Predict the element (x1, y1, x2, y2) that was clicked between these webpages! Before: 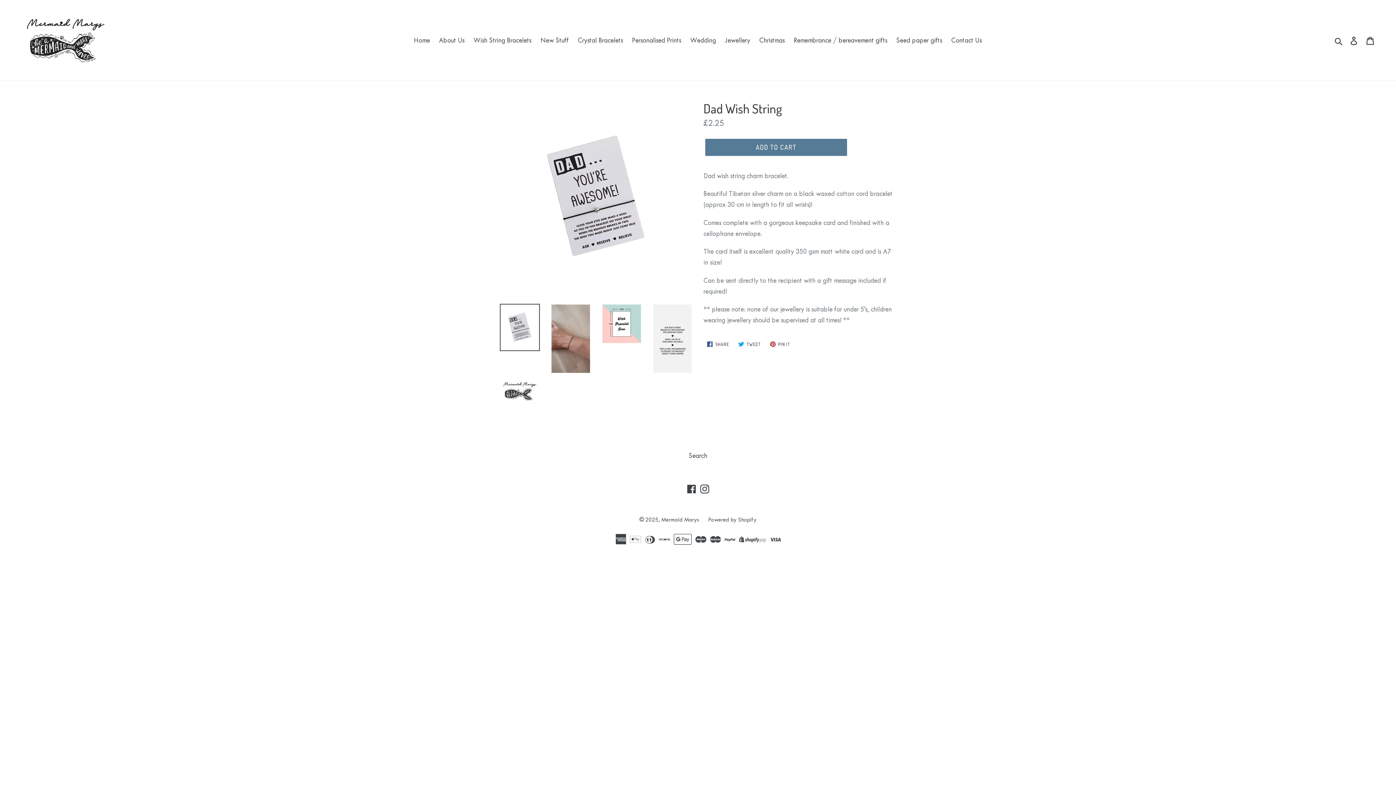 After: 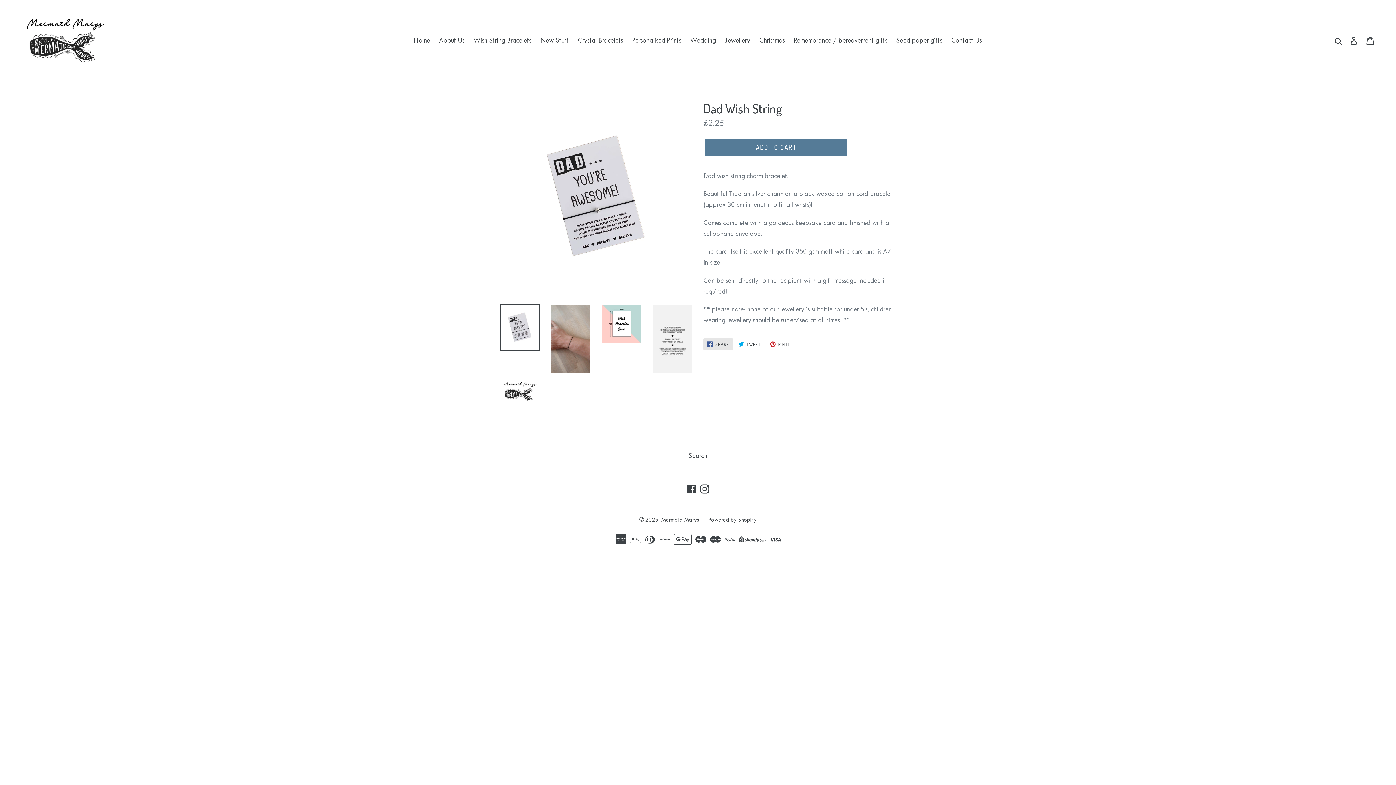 Action: label:  SHARE
SHARE ON FACEBOOK bbox: (703, 338, 733, 350)